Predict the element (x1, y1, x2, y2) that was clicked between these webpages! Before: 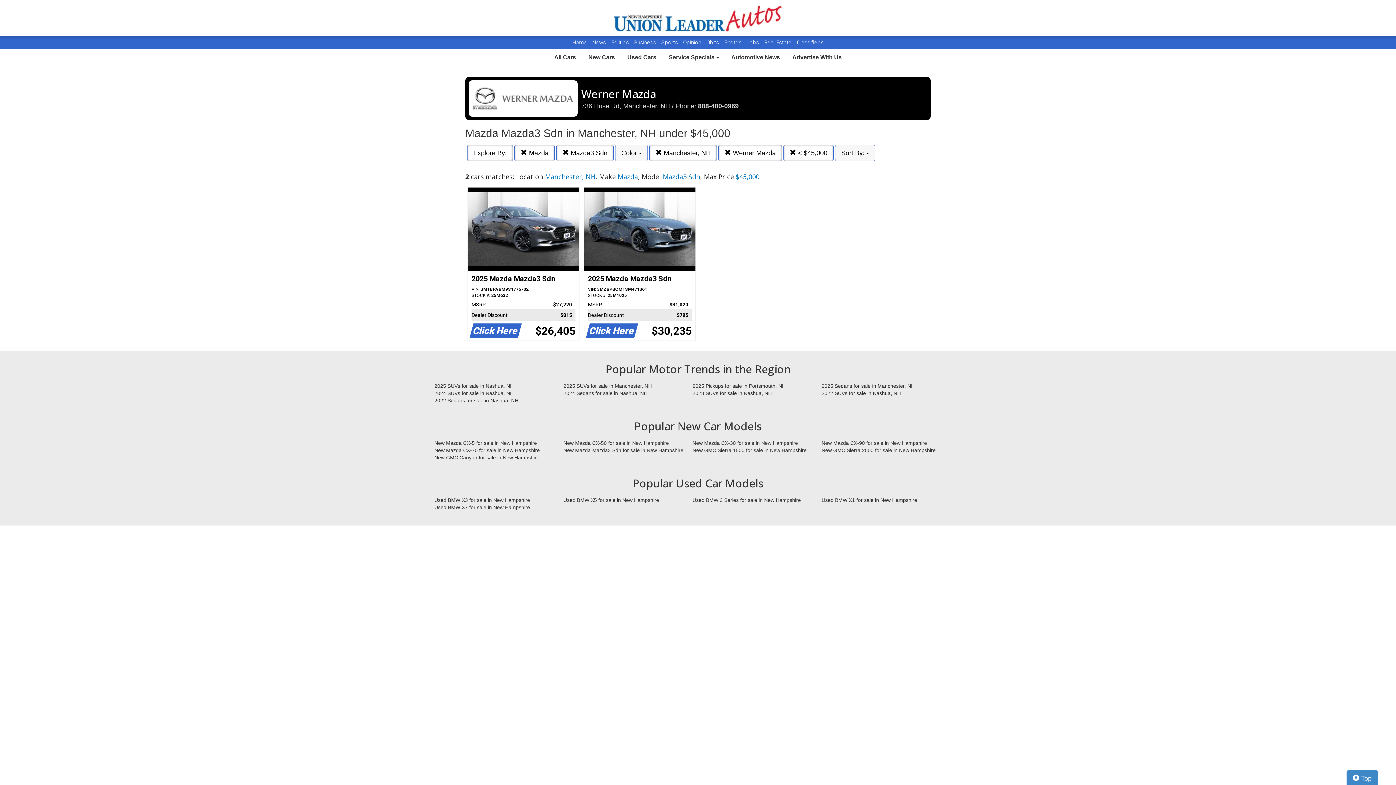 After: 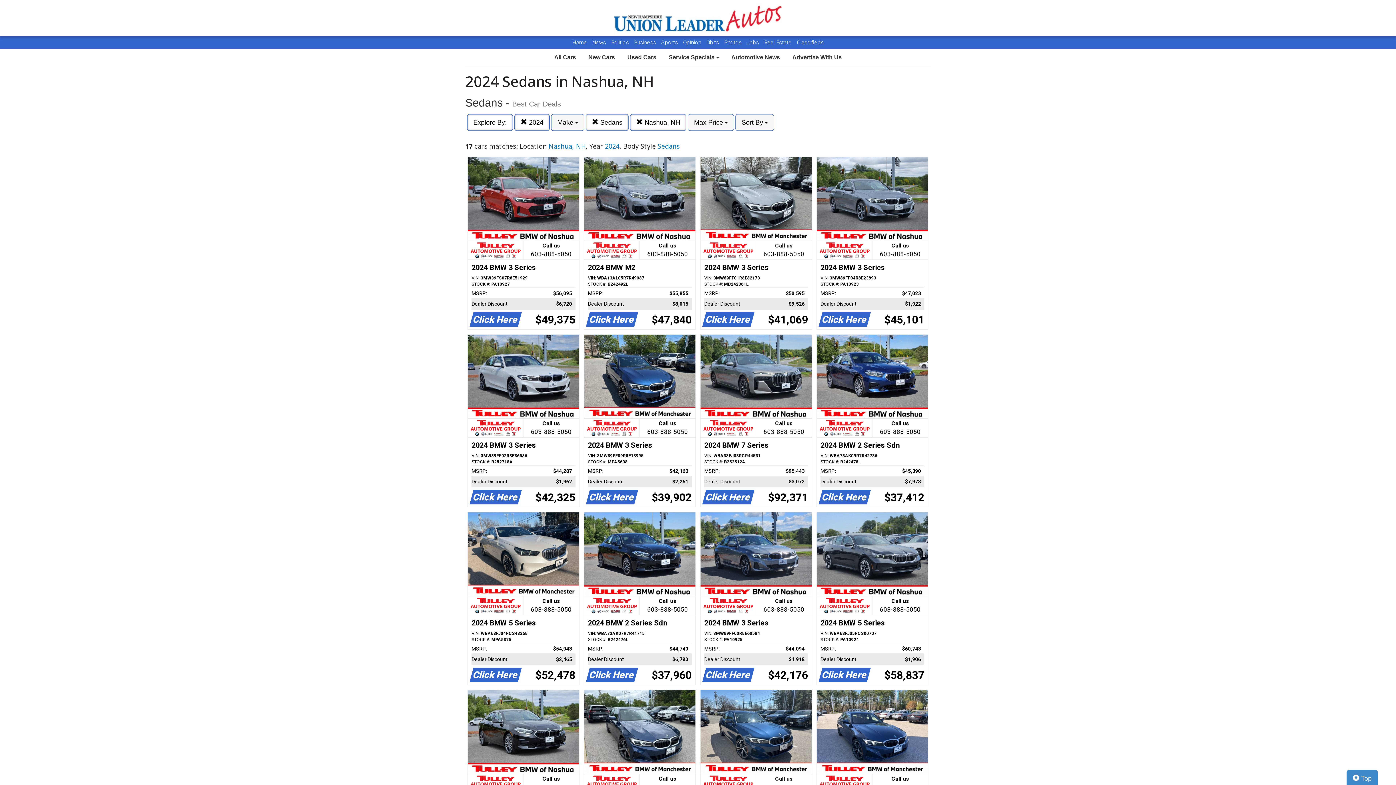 Action: bbox: (558, 389, 687, 397) label: 2024 Sedans for sale in Nashua, NH